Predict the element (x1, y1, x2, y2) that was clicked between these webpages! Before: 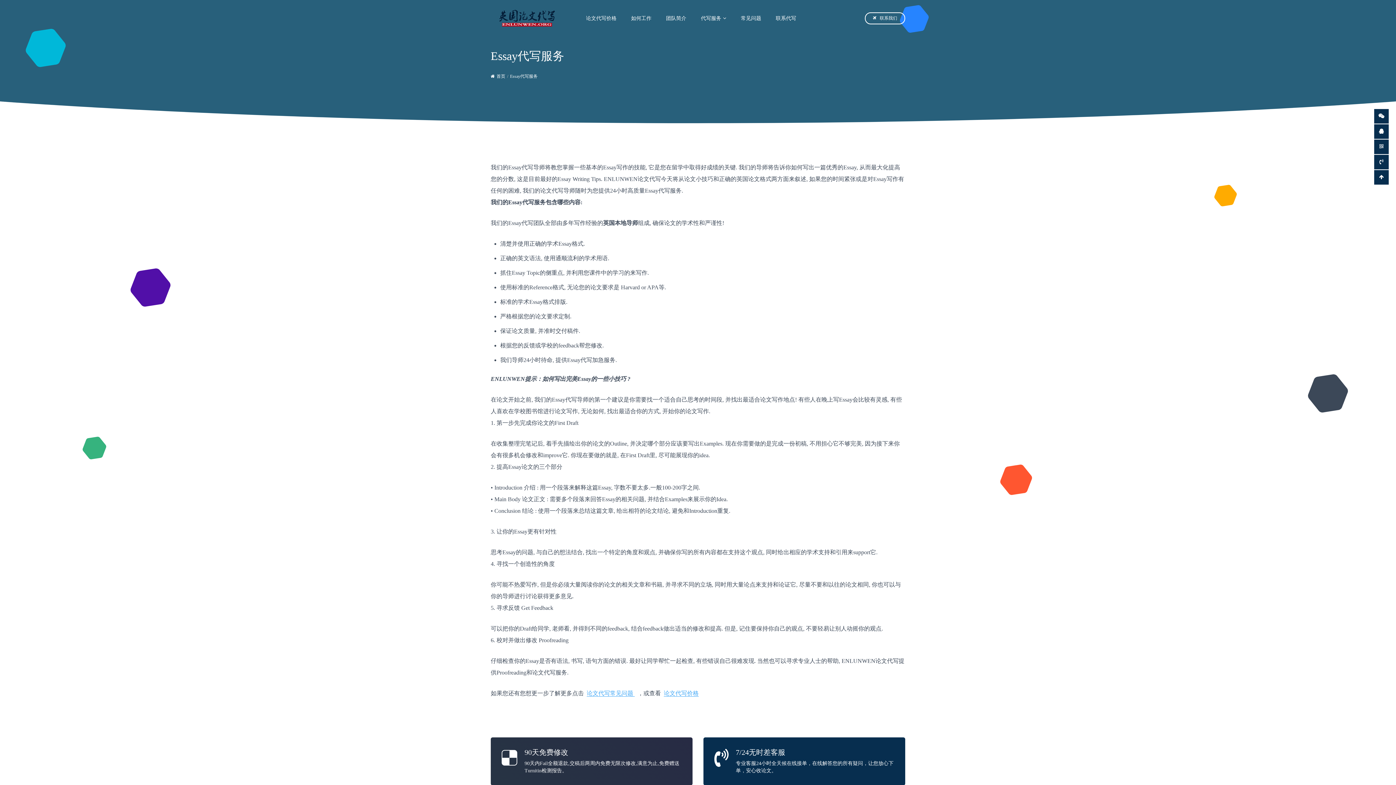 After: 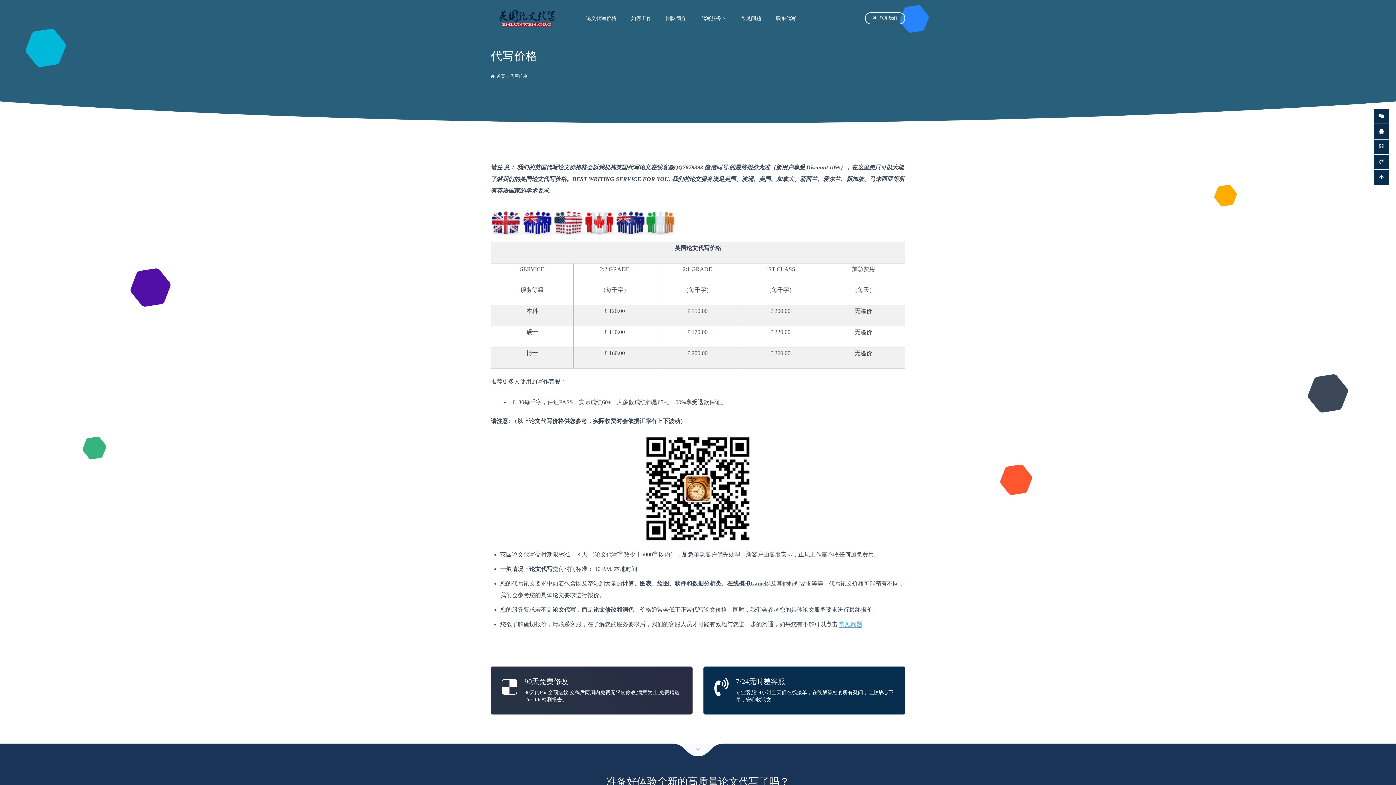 Action: label: 论文代写价格 bbox: (579, 9, 623, 27)